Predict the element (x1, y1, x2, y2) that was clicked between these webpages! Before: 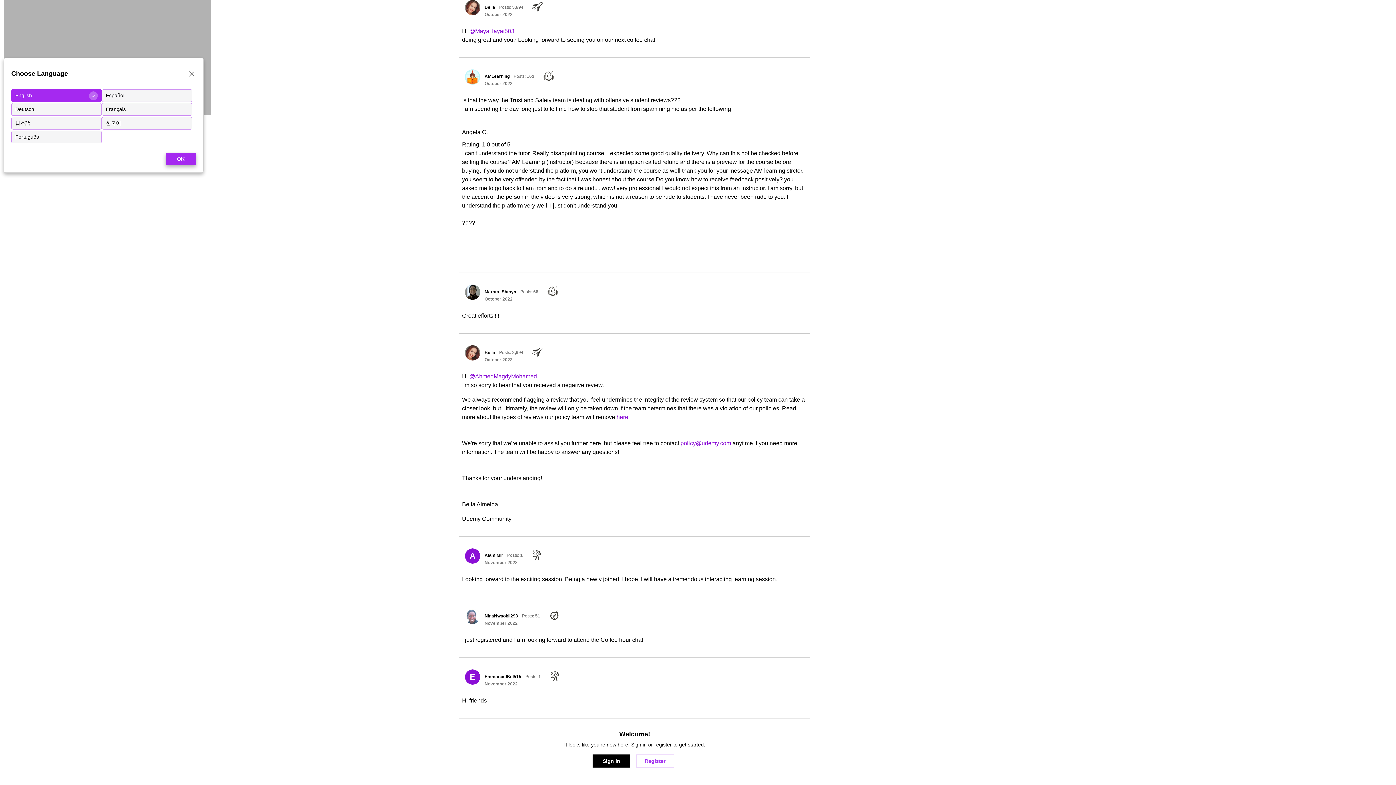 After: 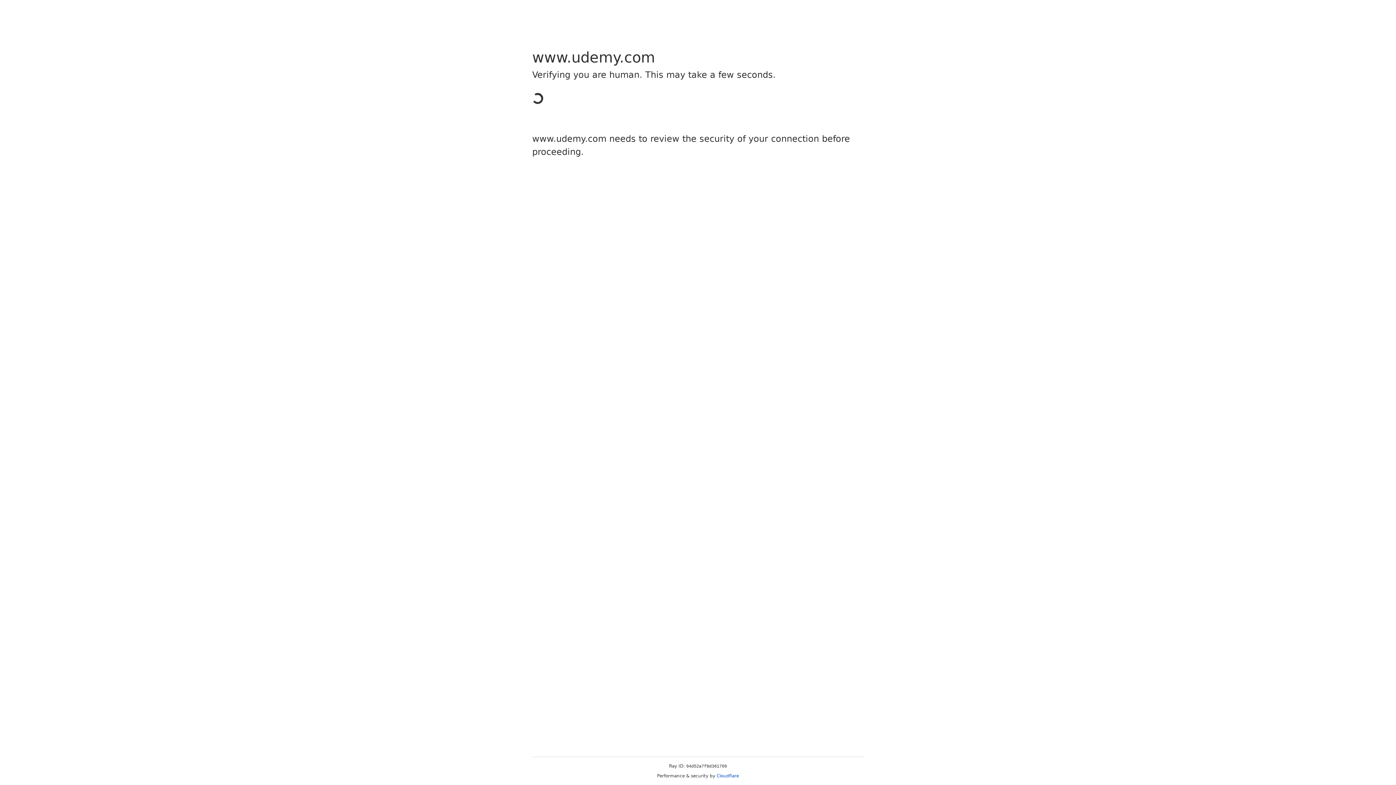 Action: bbox: (465, 345, 480, 360) label: User: "Bella"